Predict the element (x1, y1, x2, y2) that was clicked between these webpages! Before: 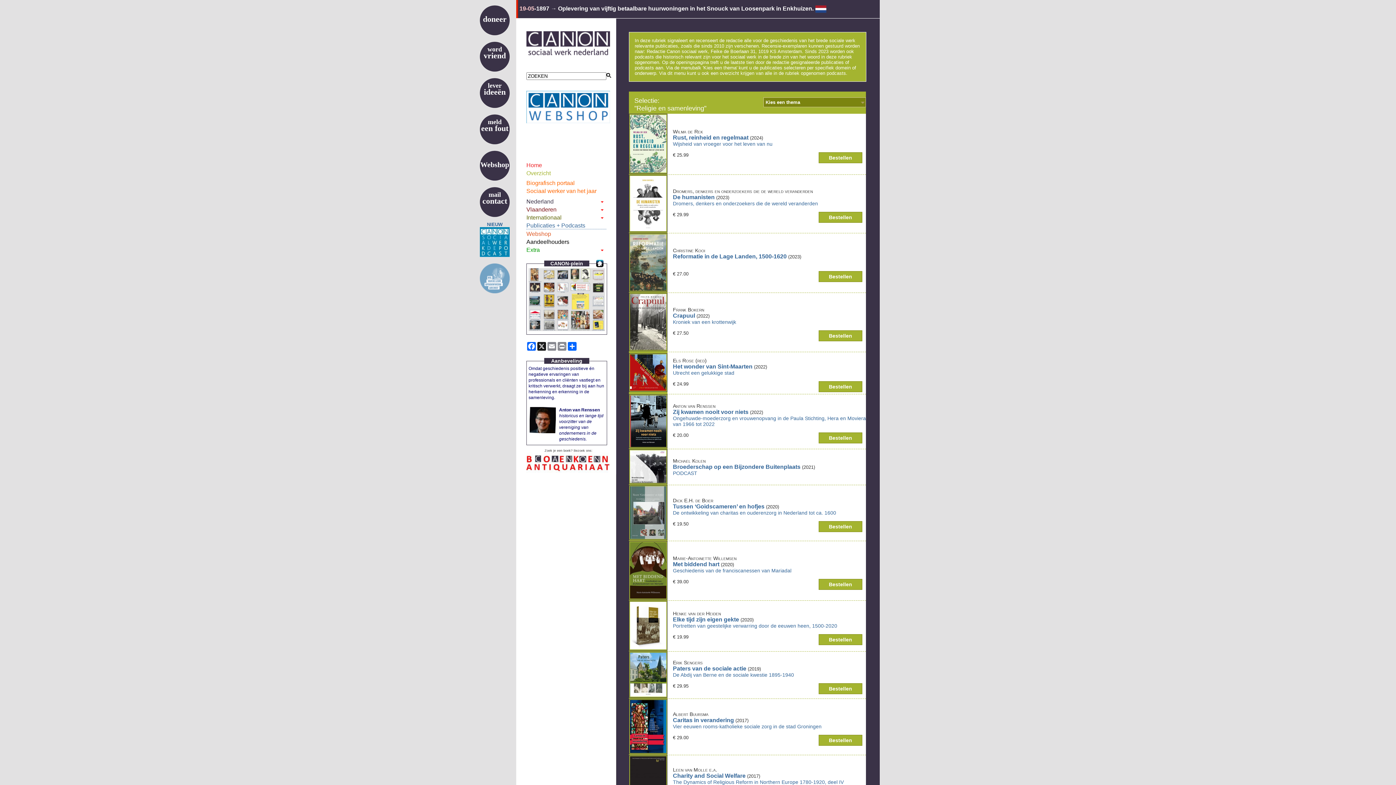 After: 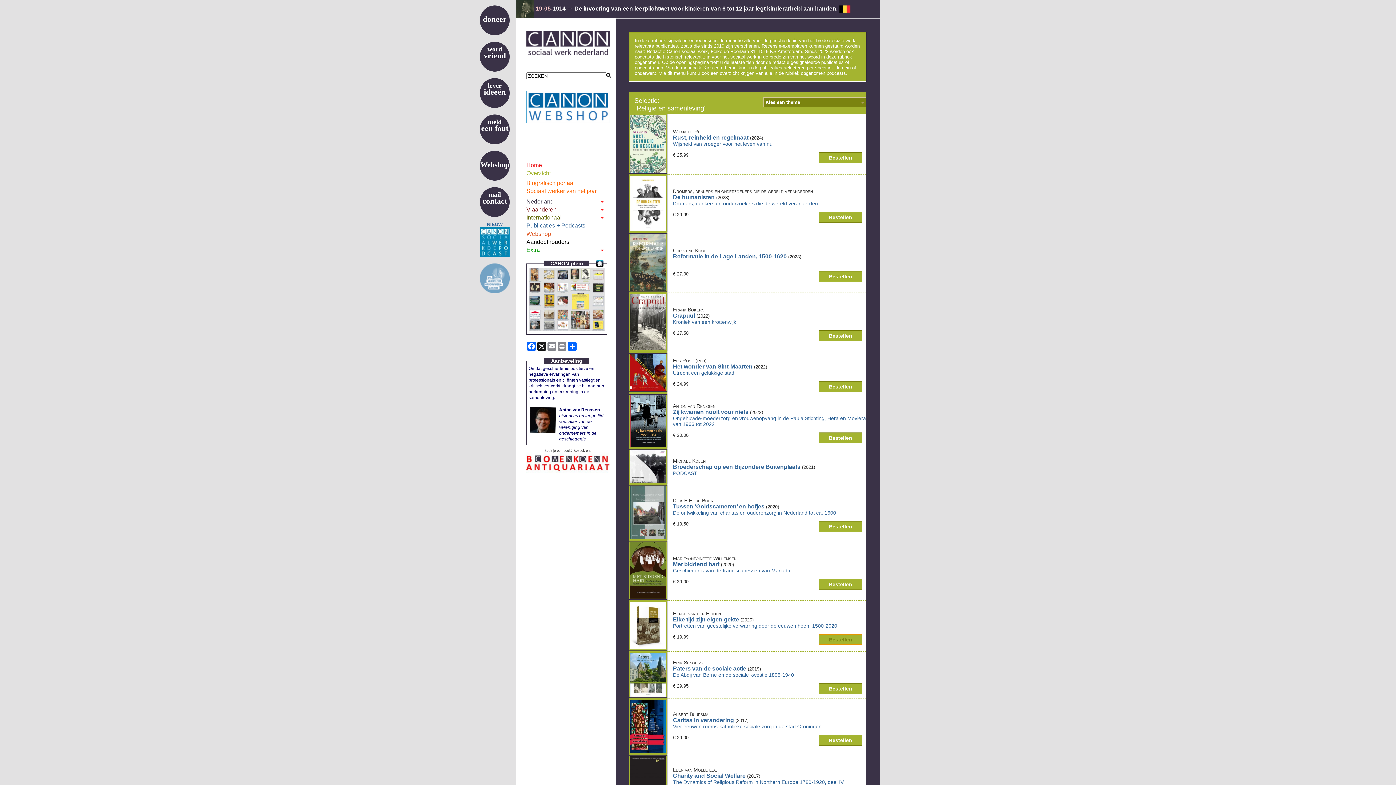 Action: label: Bestellen bbox: (818, 634, 862, 645)